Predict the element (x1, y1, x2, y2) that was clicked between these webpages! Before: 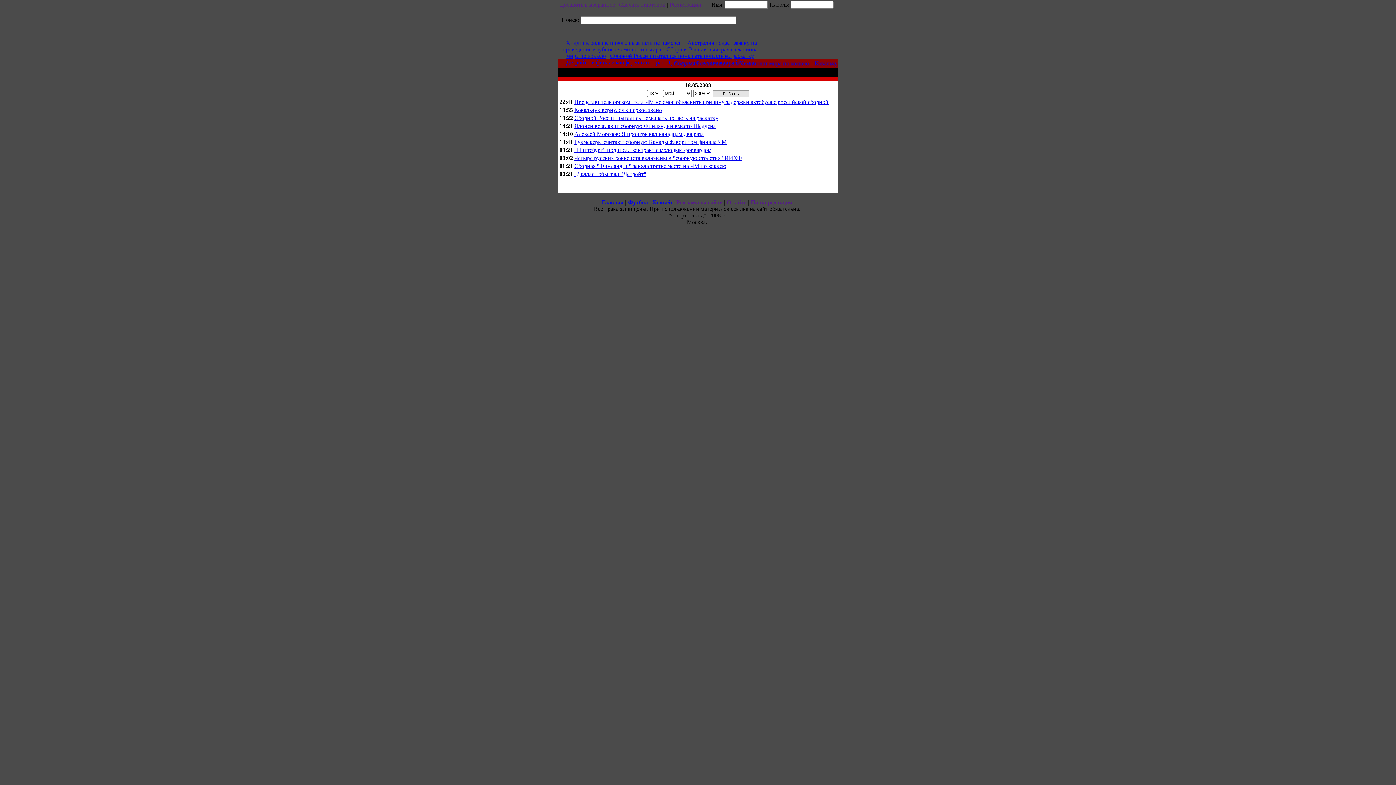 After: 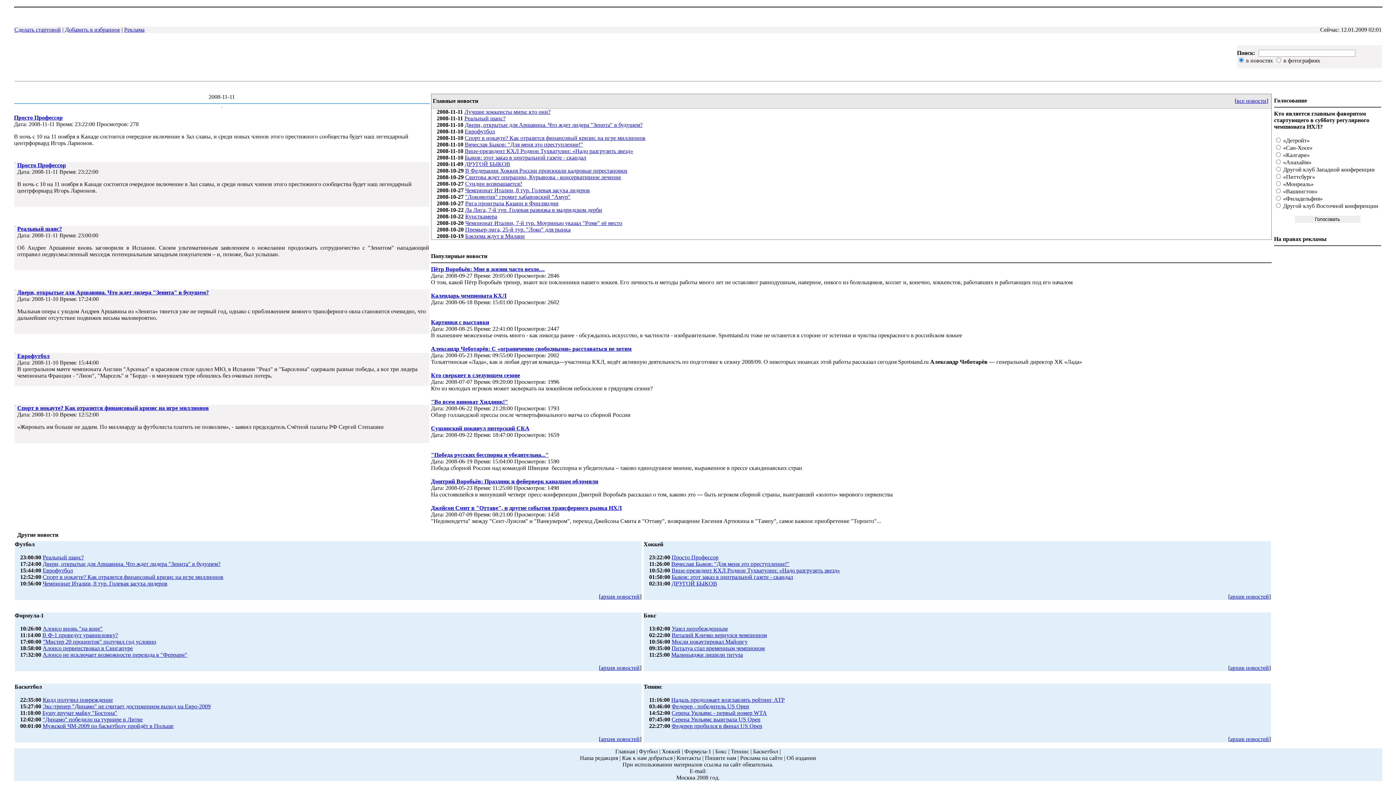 Action: label: Букмекеры считают сборную Канады фаворитом финала ЧМ bbox: (574, 138, 726, 145)